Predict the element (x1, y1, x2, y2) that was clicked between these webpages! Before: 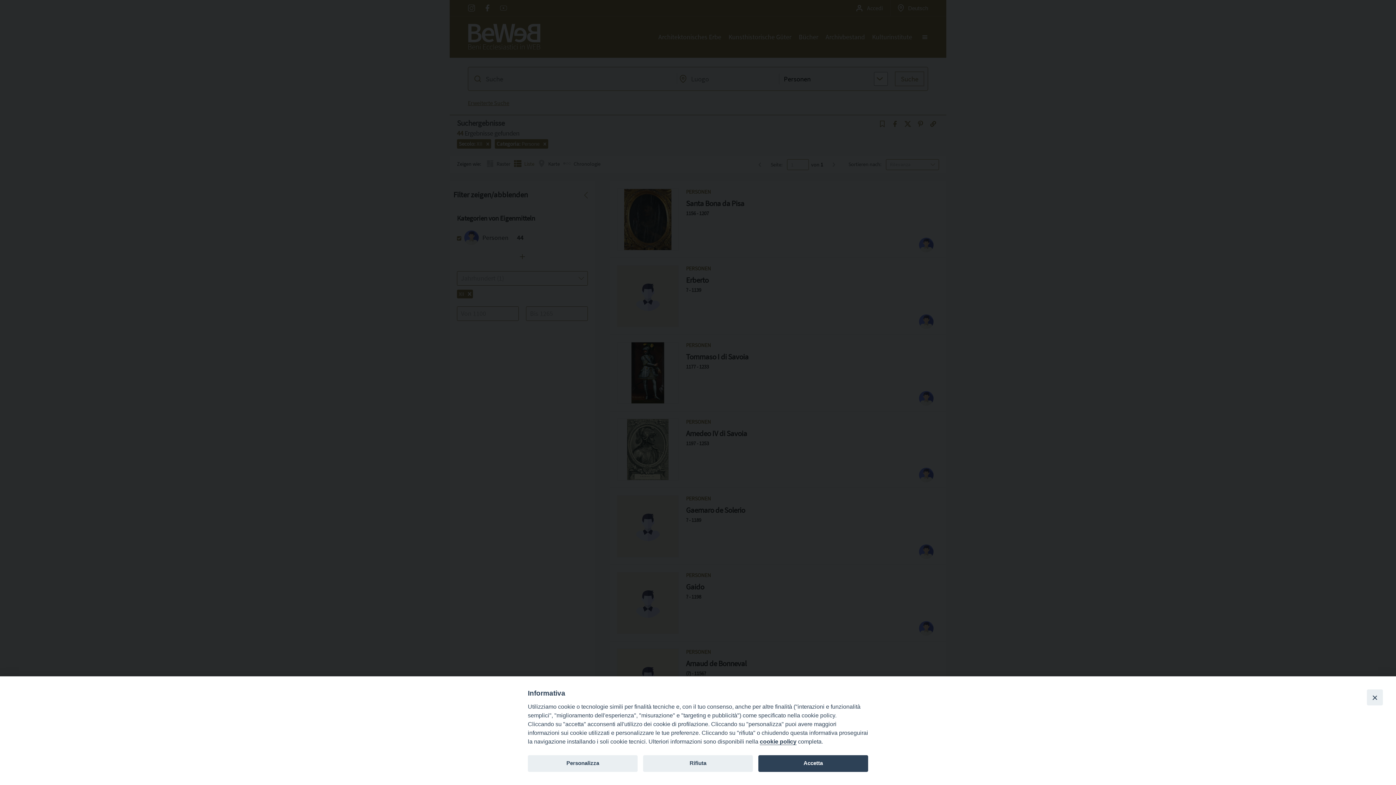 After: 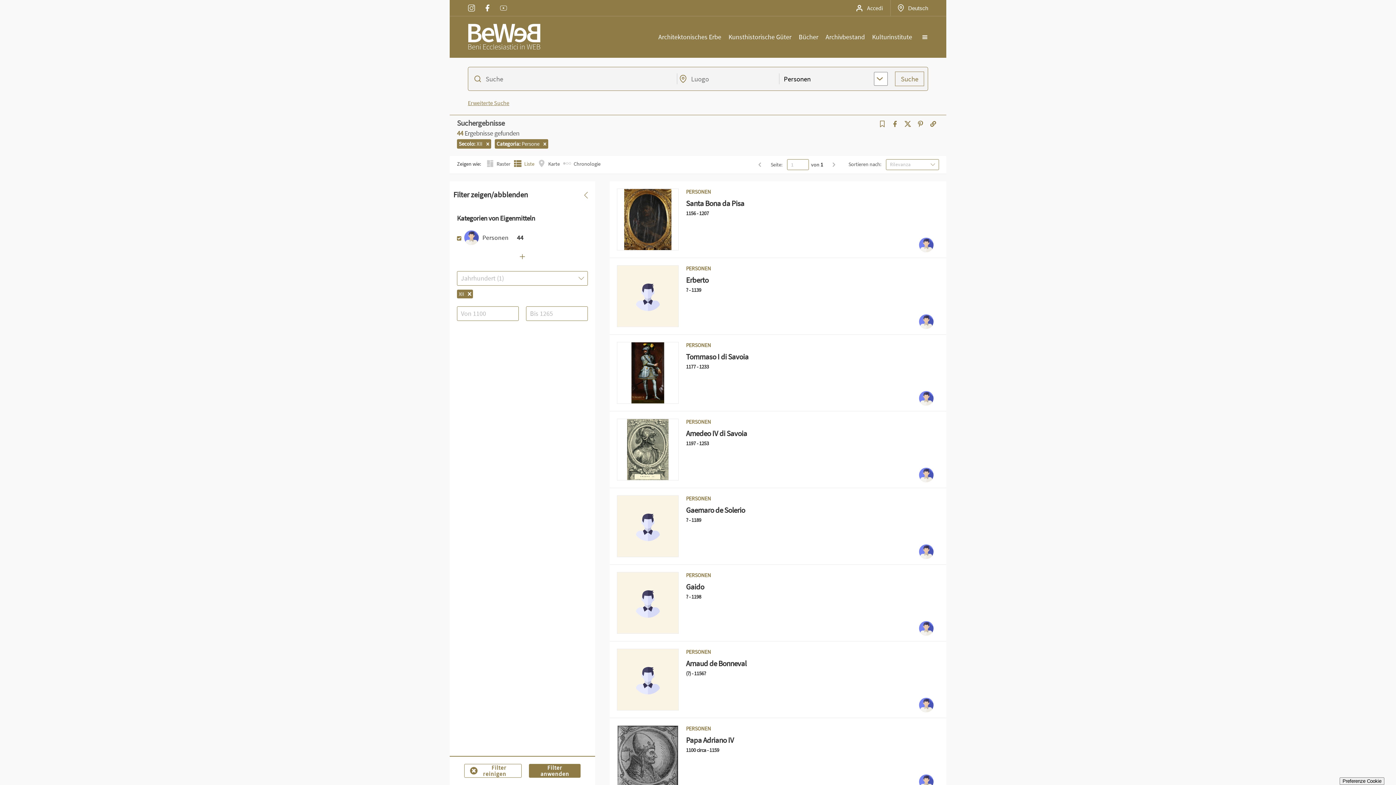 Action: bbox: (758, 755, 868, 772) label: Accetta